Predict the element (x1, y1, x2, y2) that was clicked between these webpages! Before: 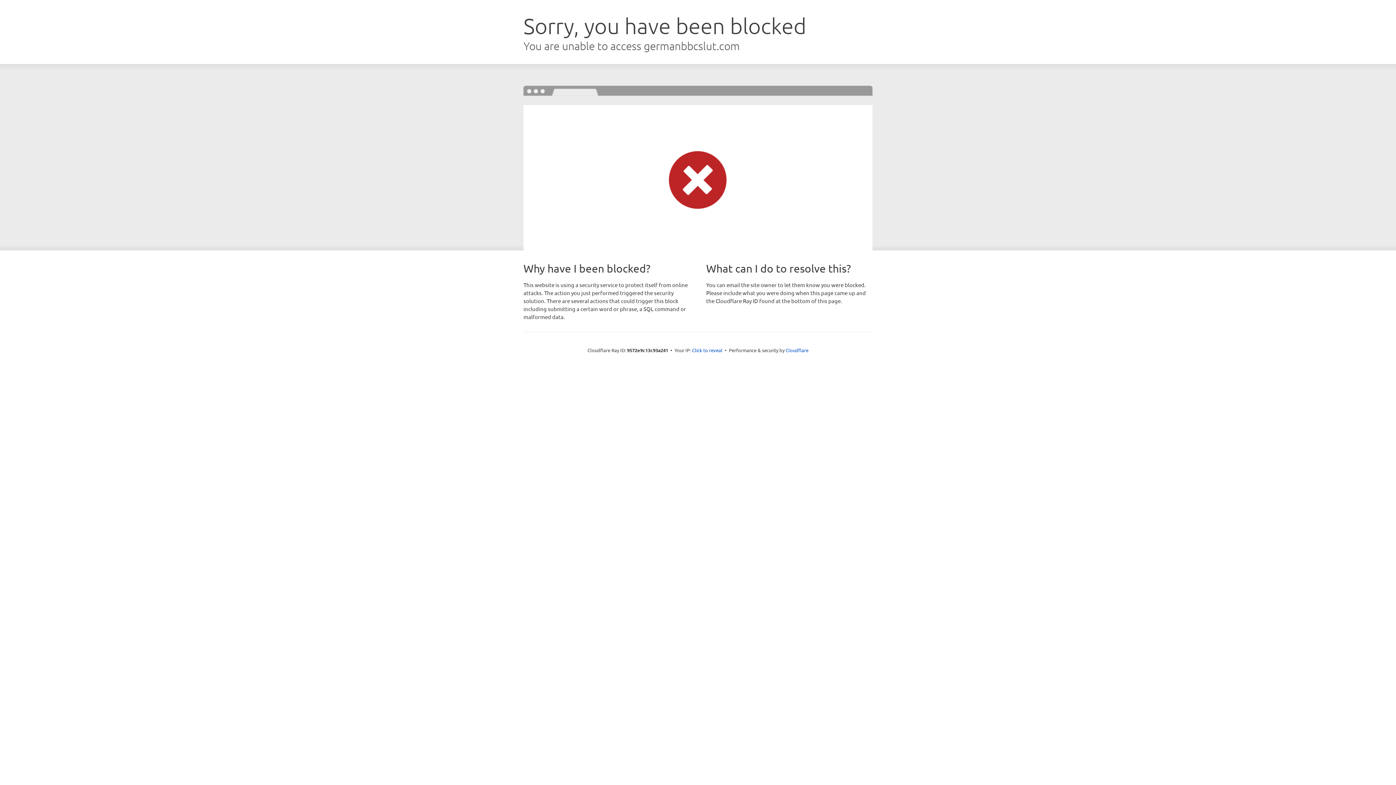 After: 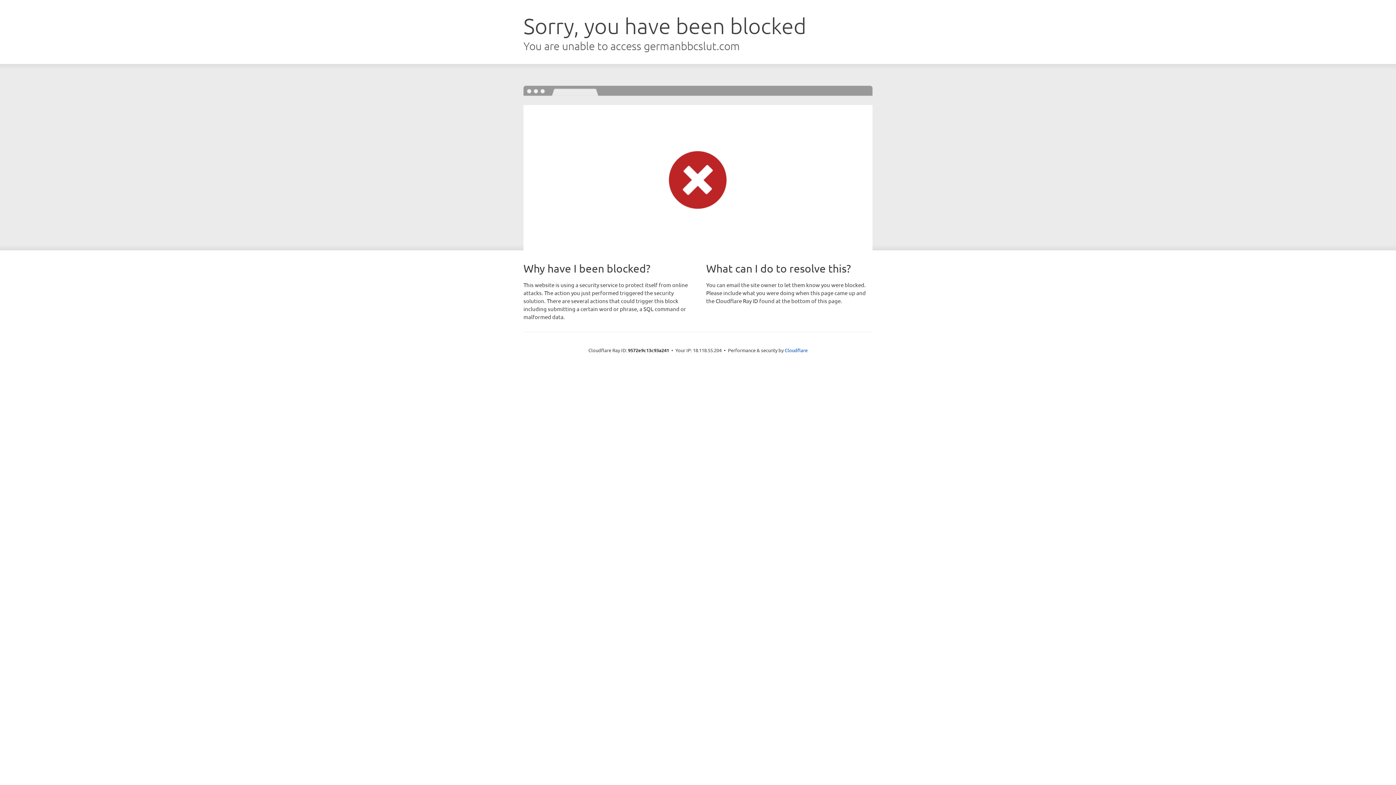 Action: label: Click to reveal bbox: (692, 346, 722, 353)